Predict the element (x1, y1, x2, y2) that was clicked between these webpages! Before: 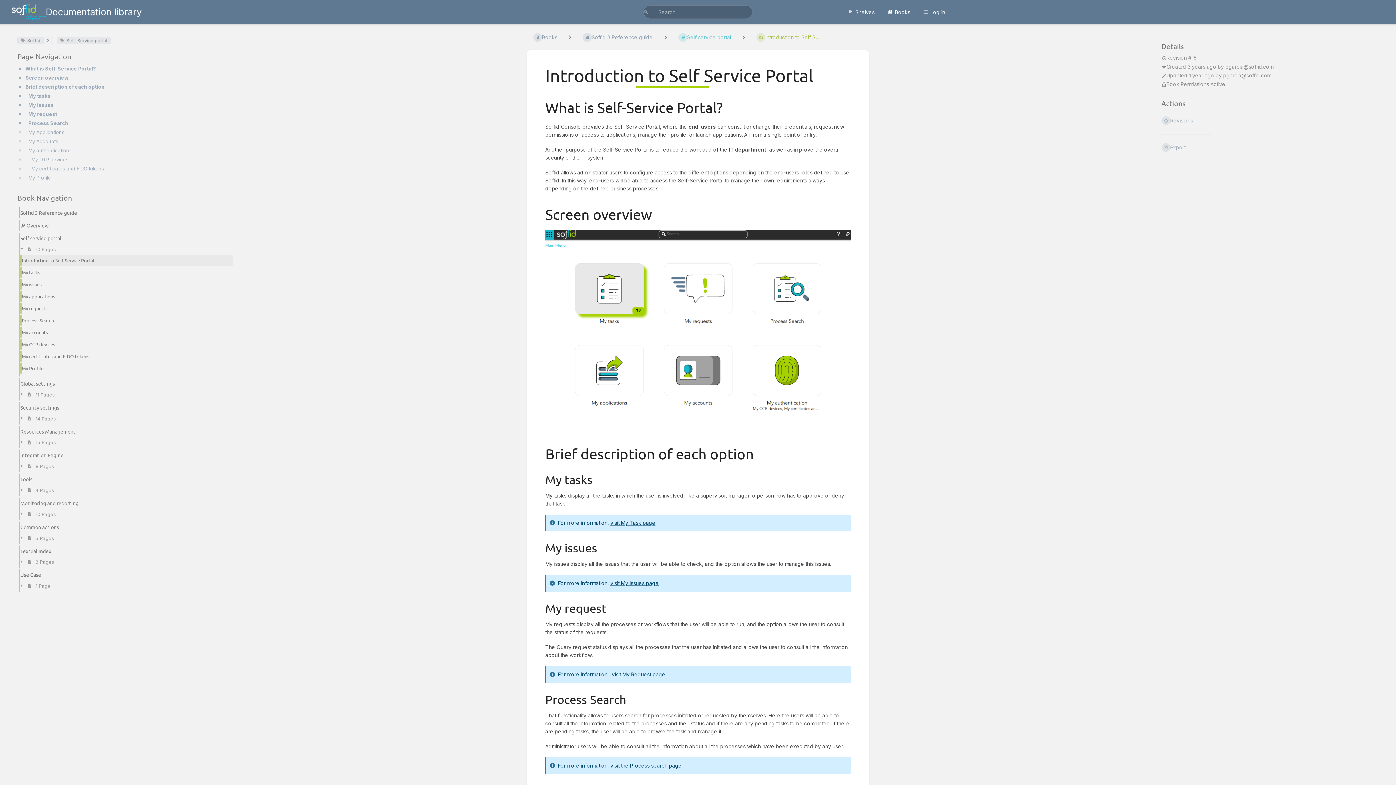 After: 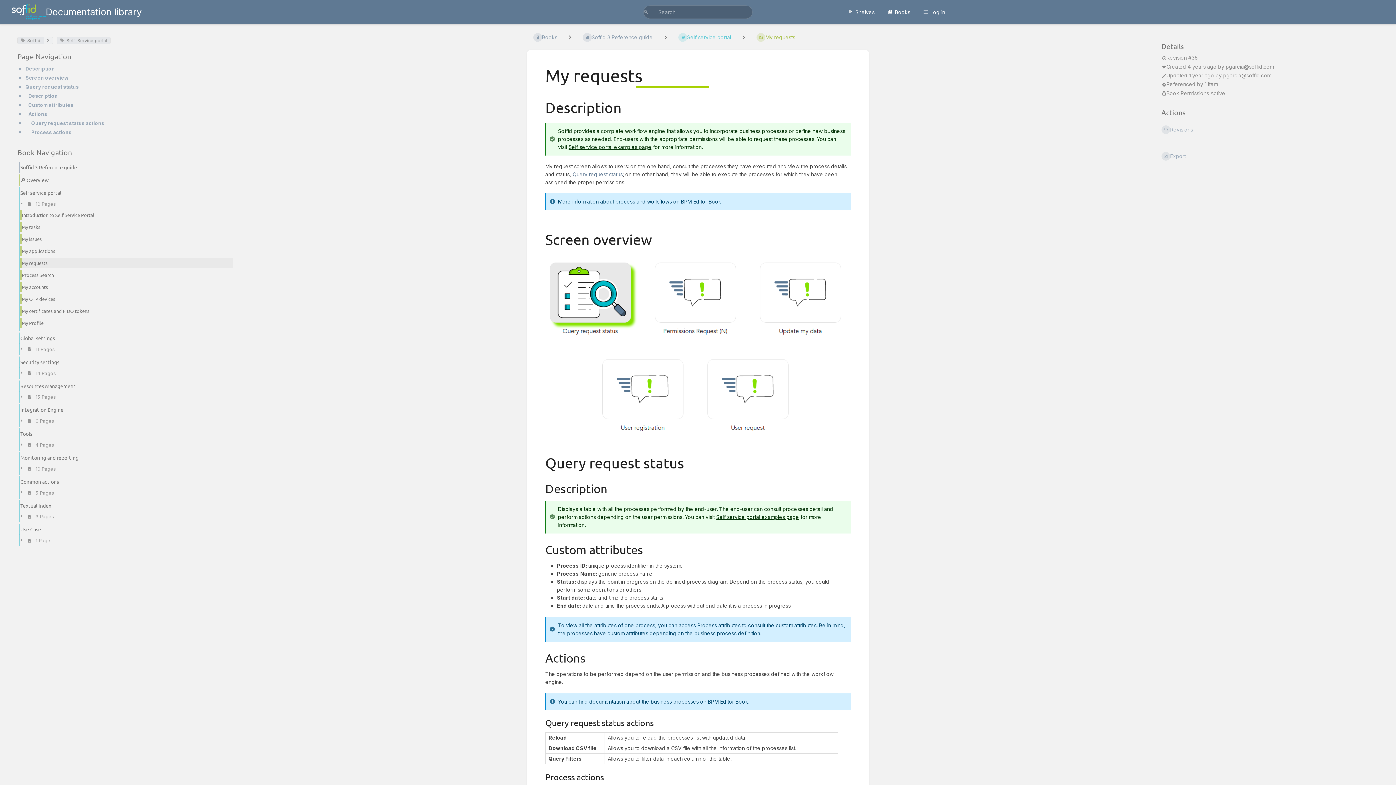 Action: label: visit My Request page bbox: (611, 671, 665, 677)